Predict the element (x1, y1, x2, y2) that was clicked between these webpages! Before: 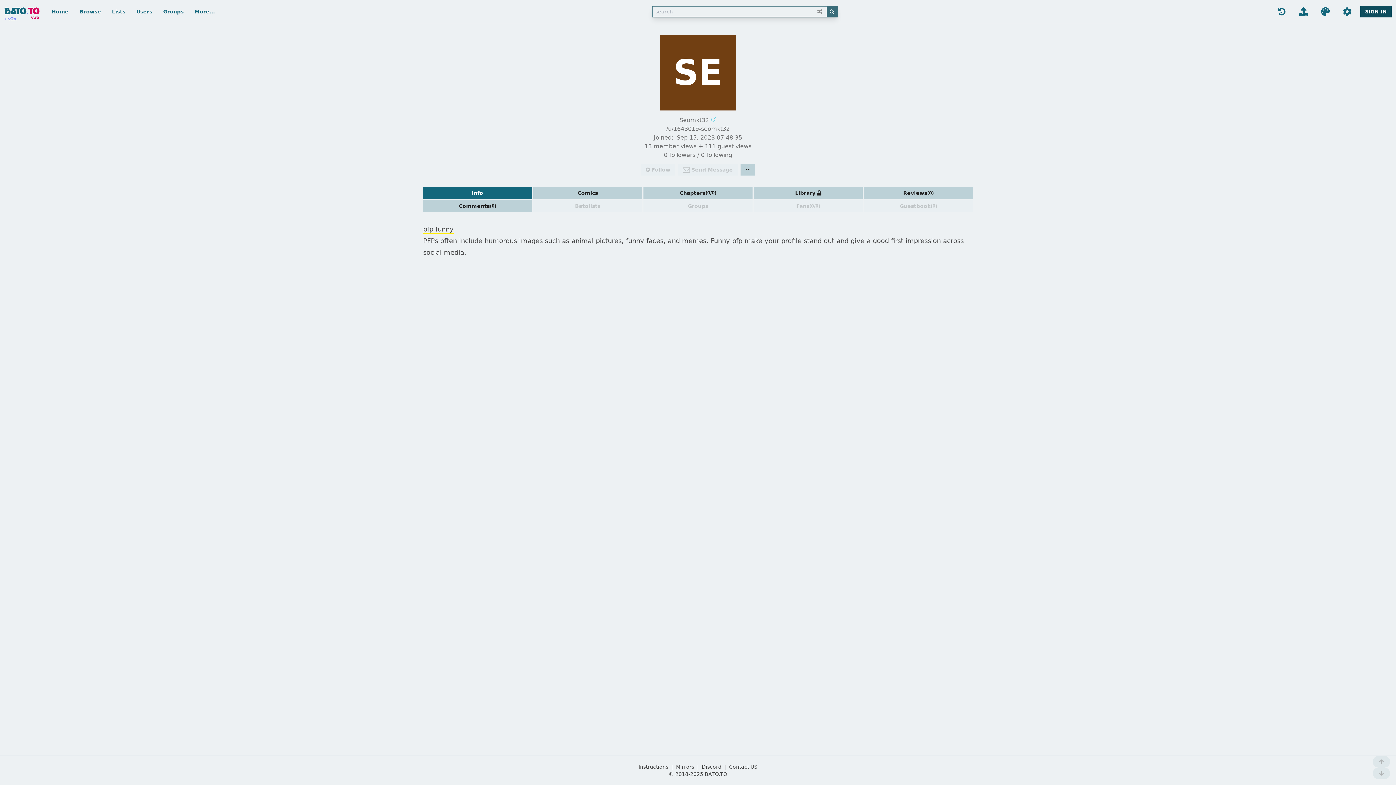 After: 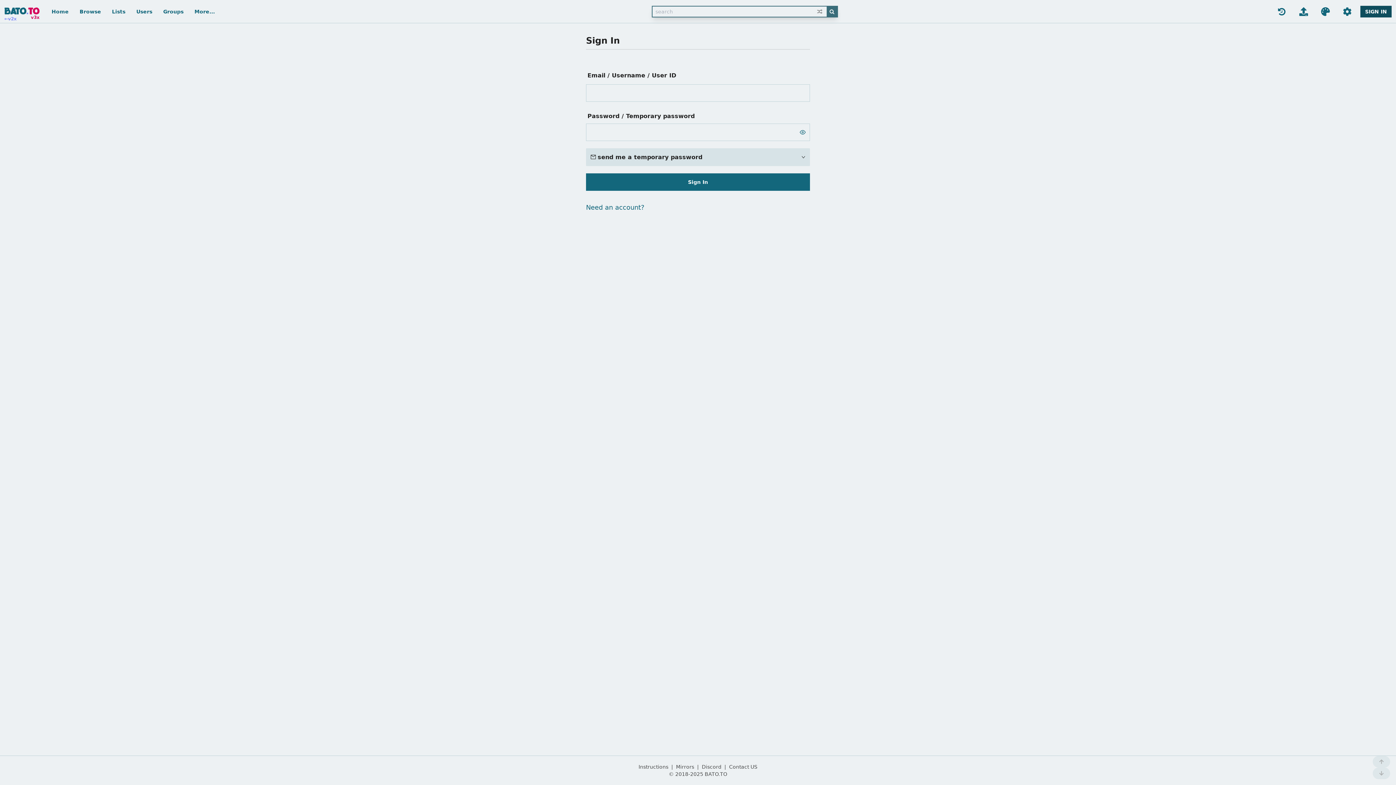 Action: label: SIGN IN bbox: (1360, 5, 1392, 17)